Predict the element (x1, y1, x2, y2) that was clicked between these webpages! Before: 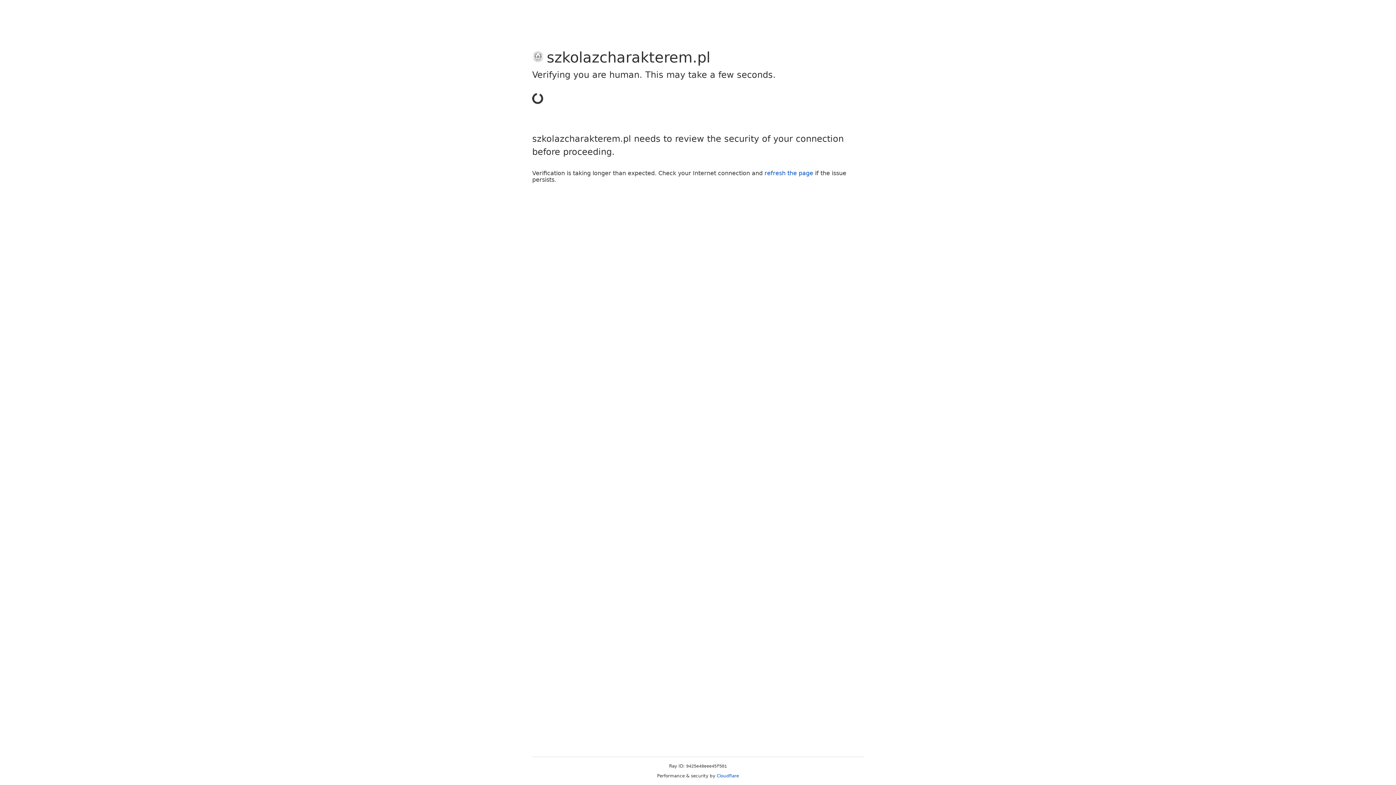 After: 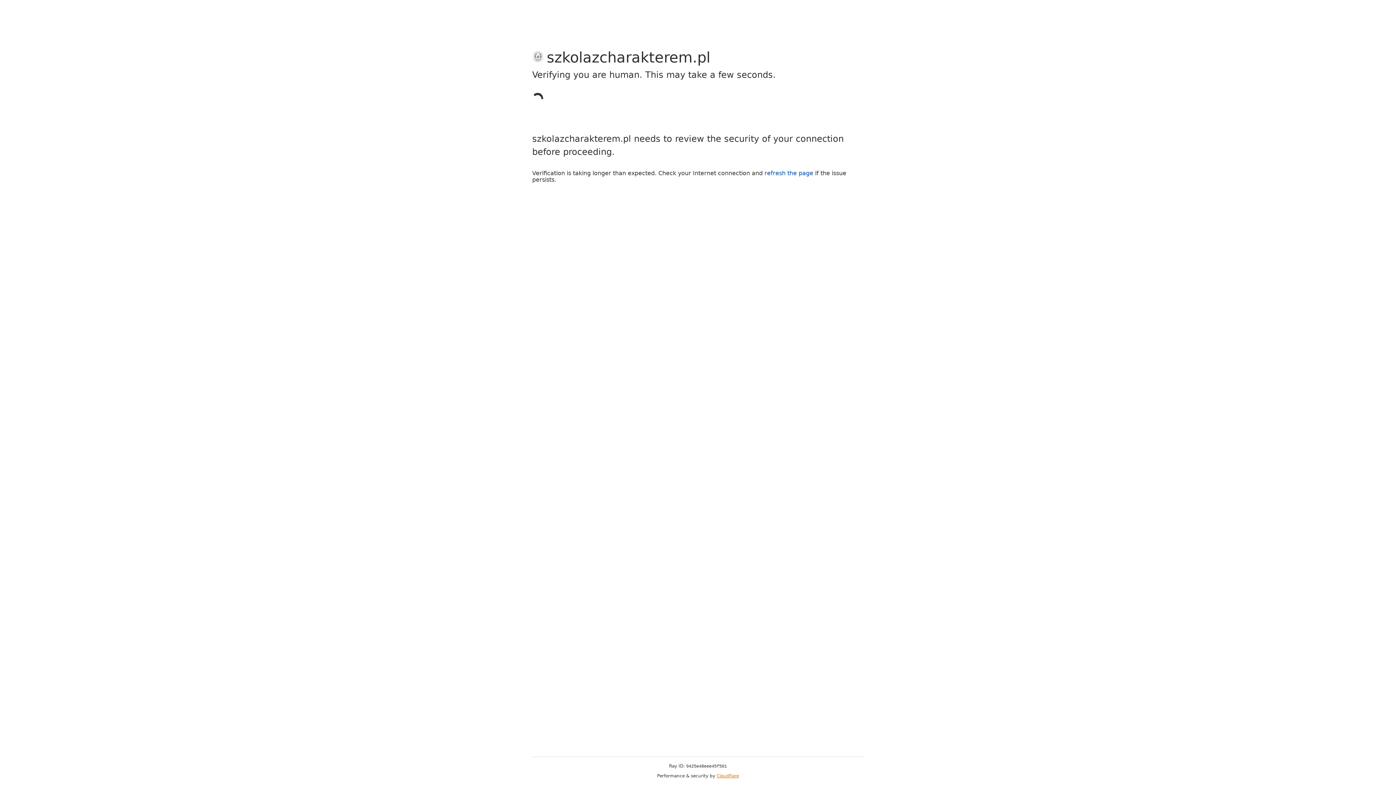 Action: bbox: (716, 773, 739, 778) label: Cloudflare